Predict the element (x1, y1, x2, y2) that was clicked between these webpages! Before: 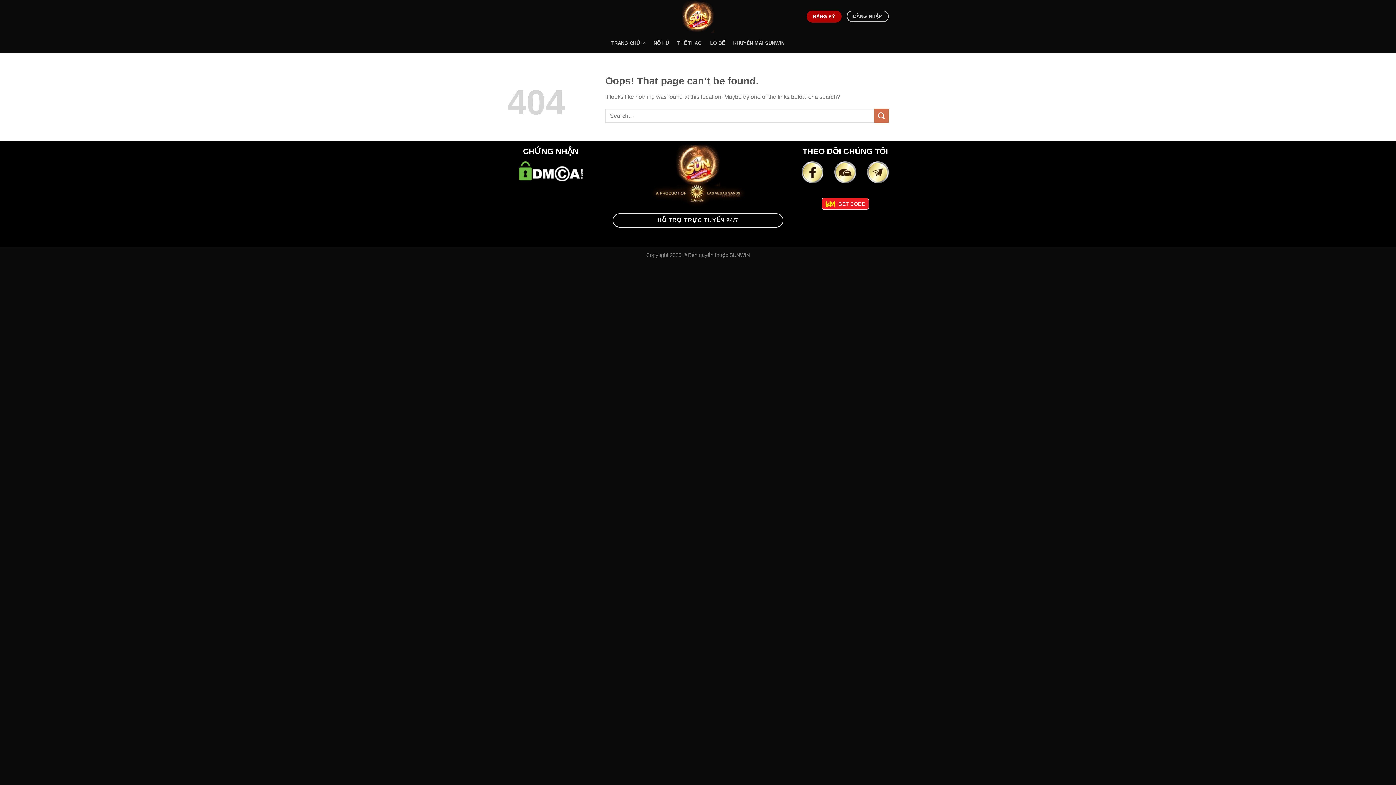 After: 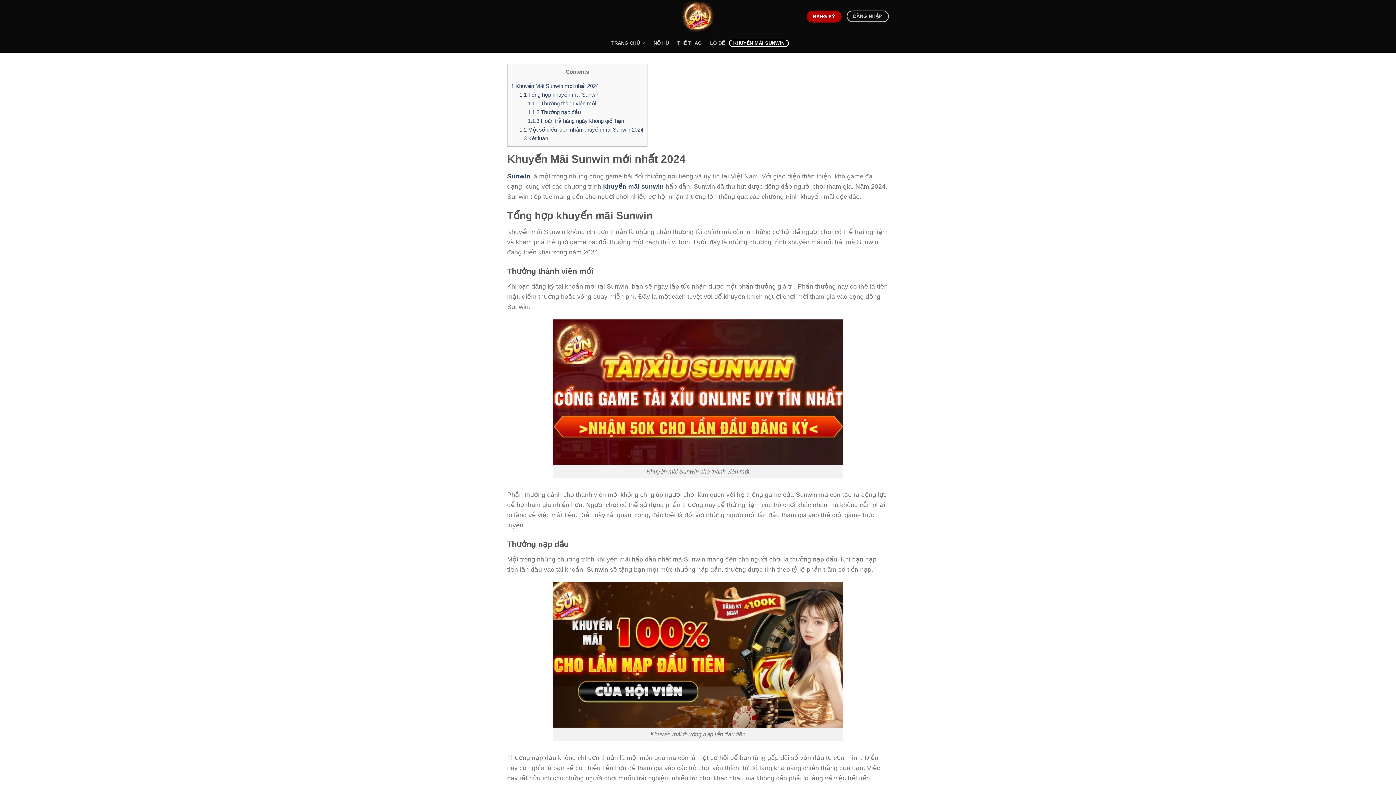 Action: label: KHUYẾN MÃI SUNWIN bbox: (729, 39, 789, 46)